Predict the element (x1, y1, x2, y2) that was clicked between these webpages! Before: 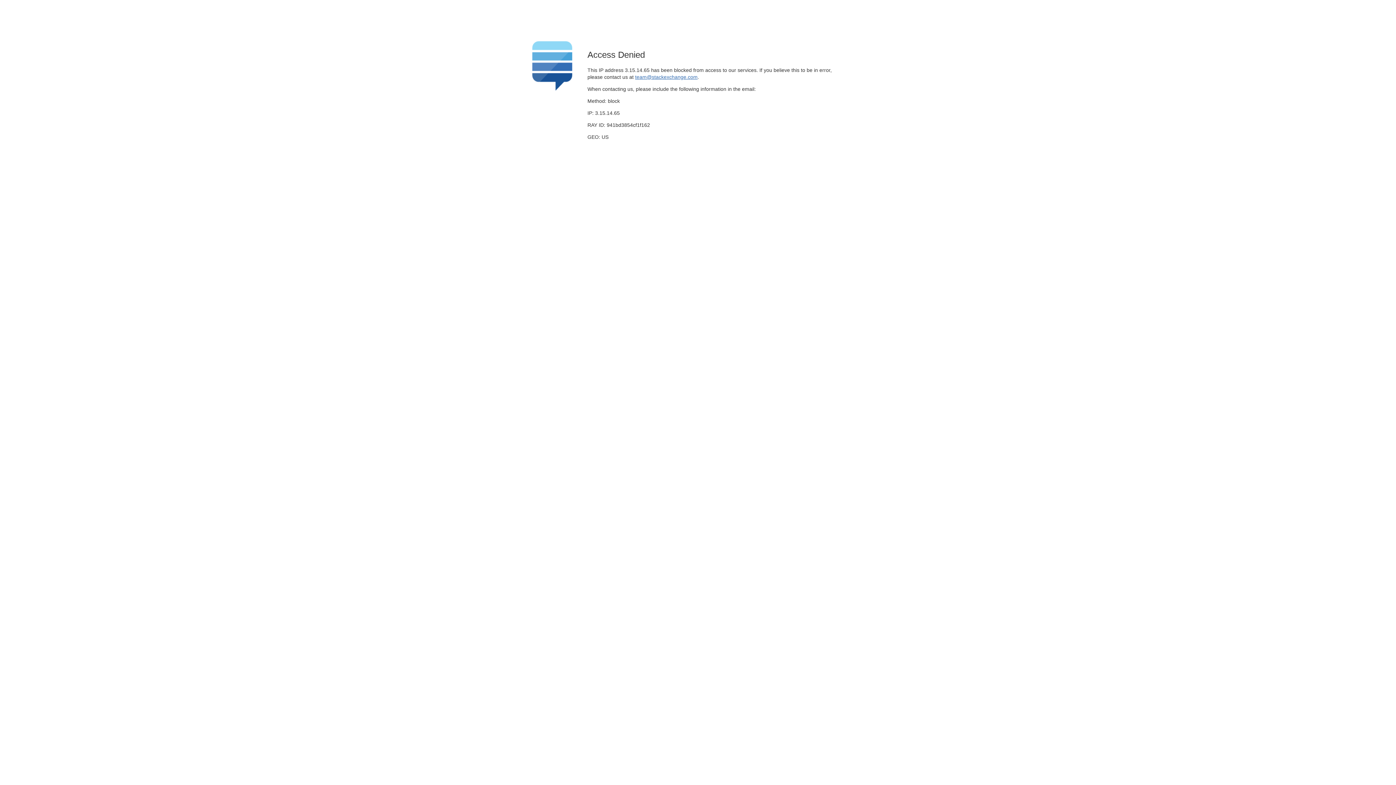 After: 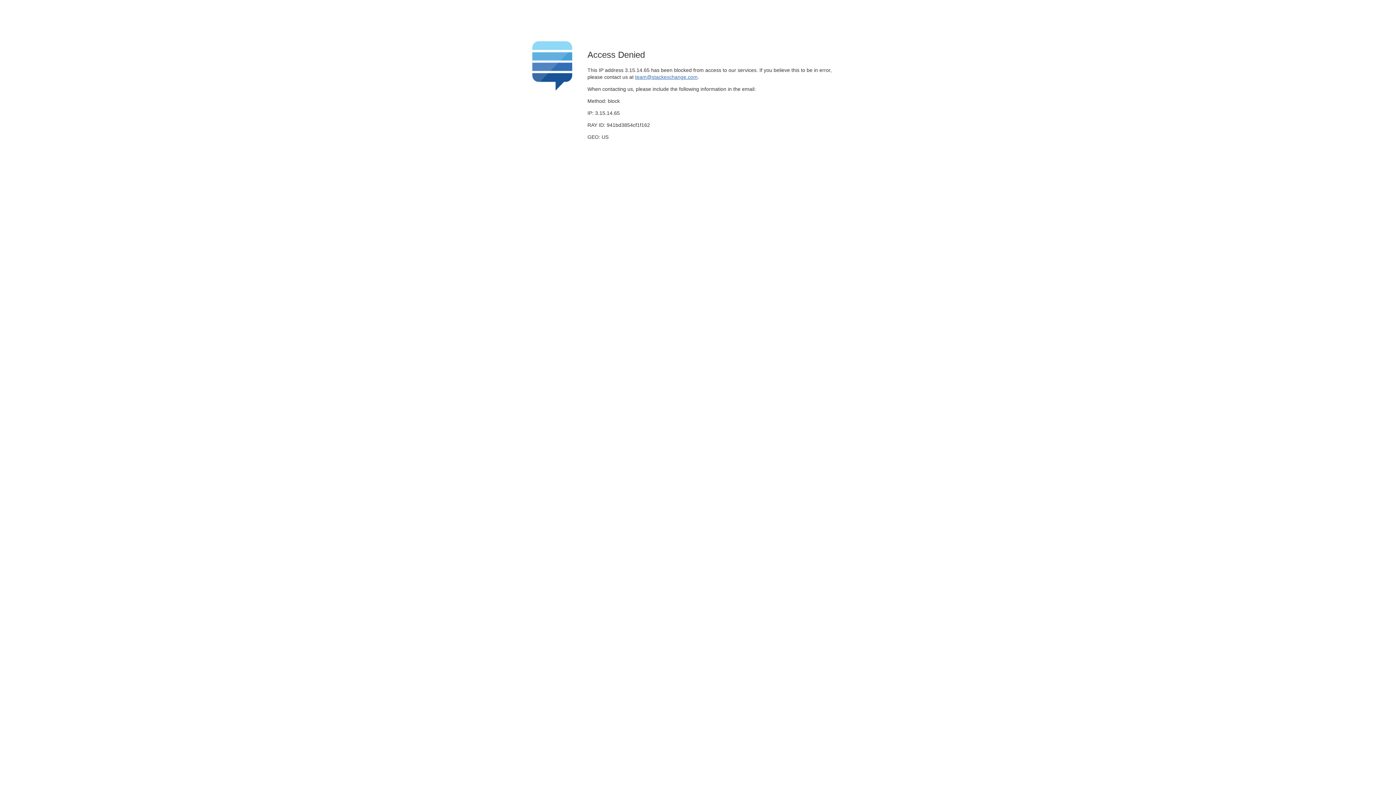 Action: label: team@stackexchange.com bbox: (635, 74, 697, 79)